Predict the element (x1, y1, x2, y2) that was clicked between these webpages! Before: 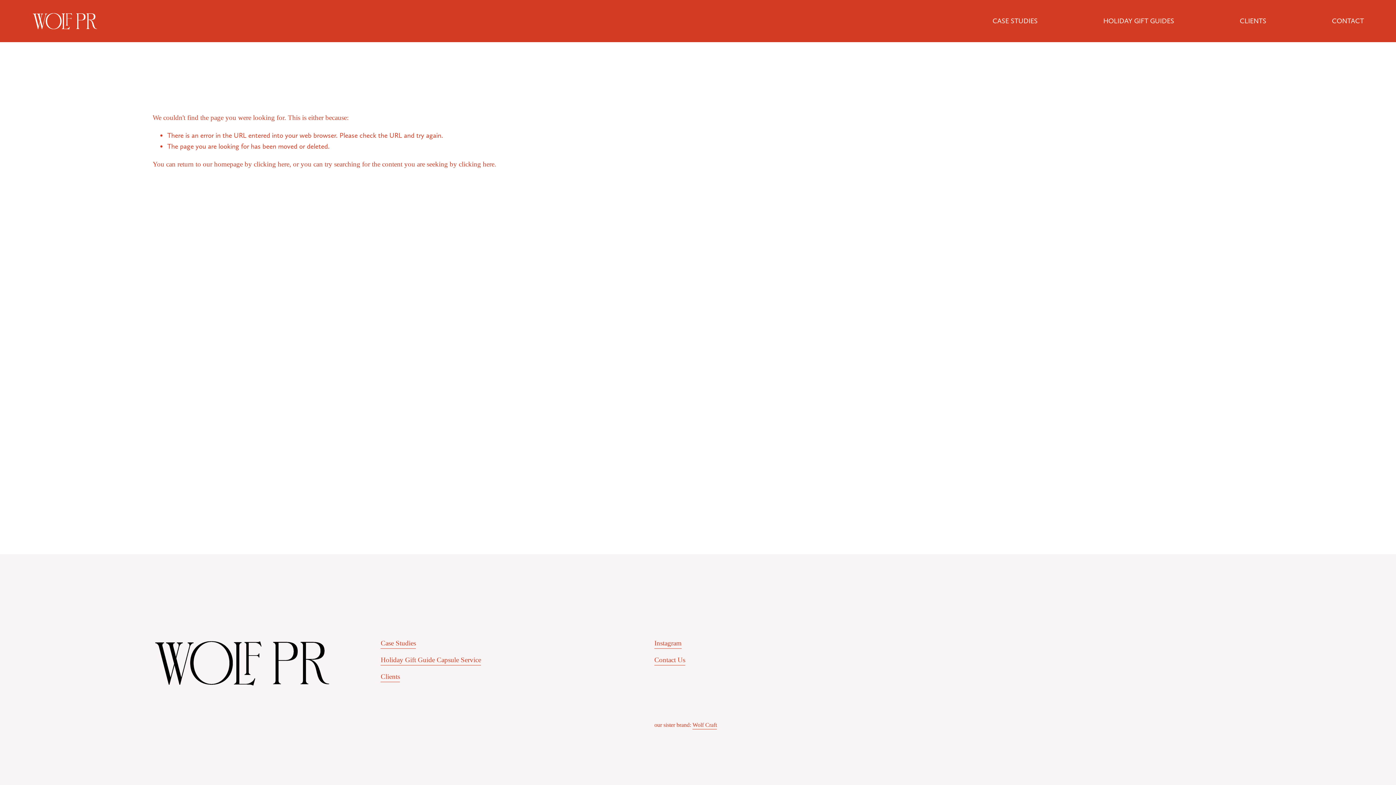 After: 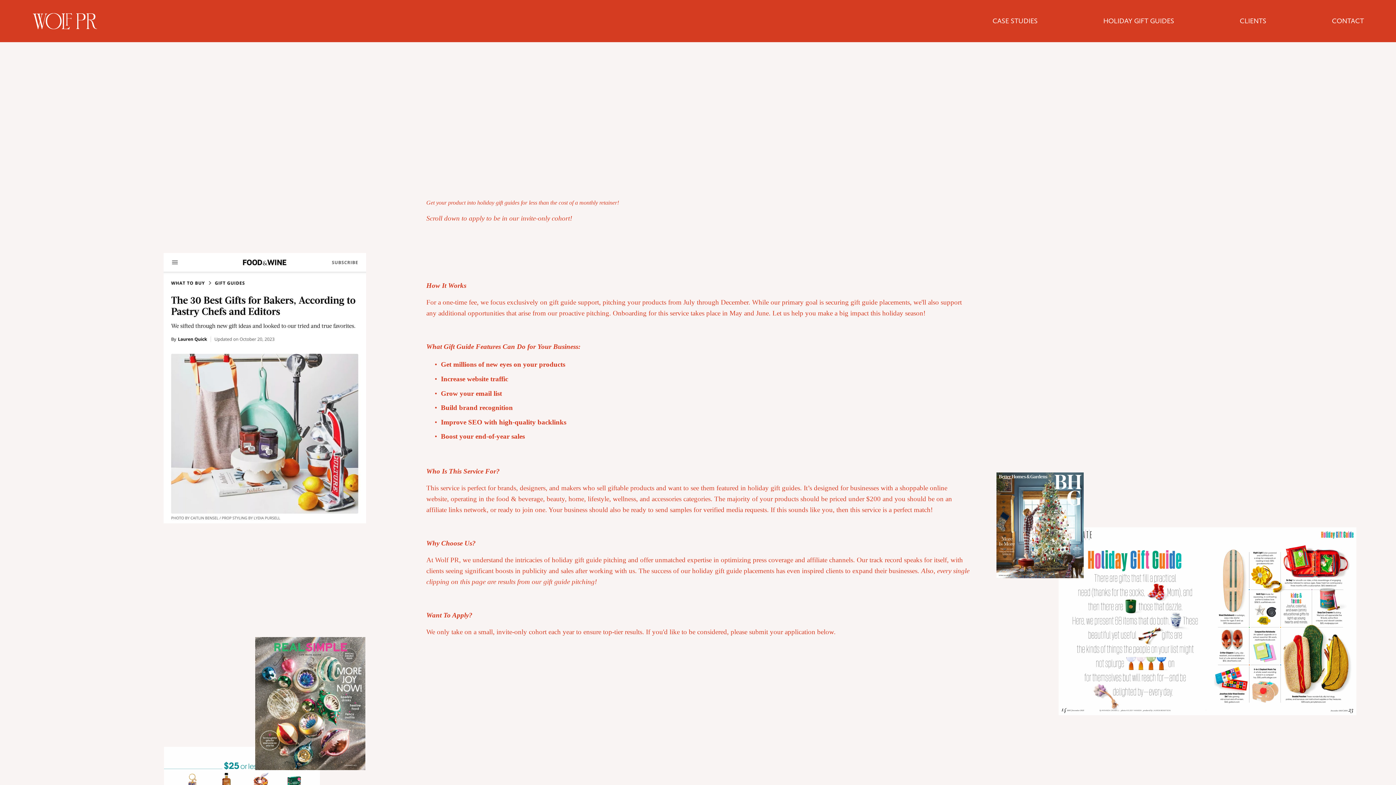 Action: label: HOLIDAY GIFT GUIDES bbox: (1103, 14, 1174, 27)